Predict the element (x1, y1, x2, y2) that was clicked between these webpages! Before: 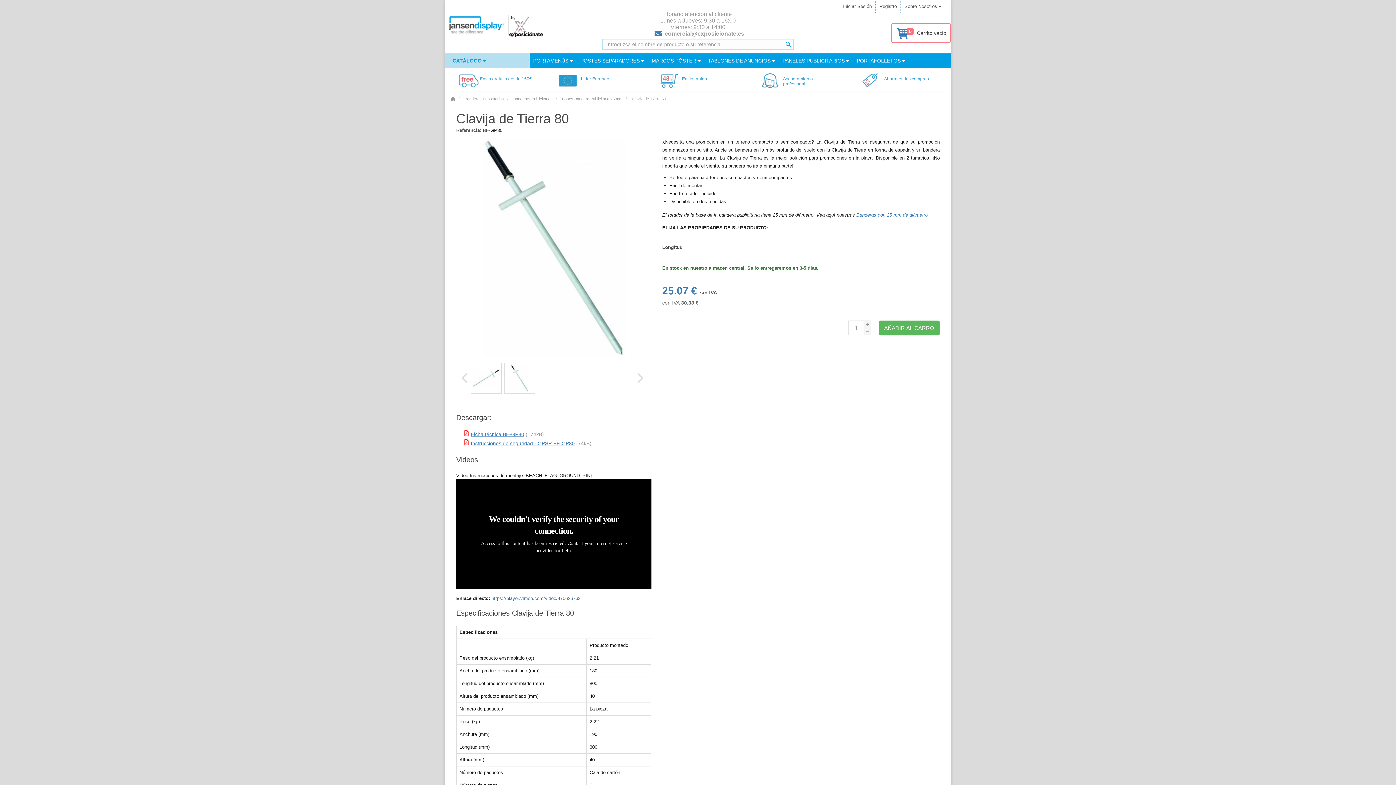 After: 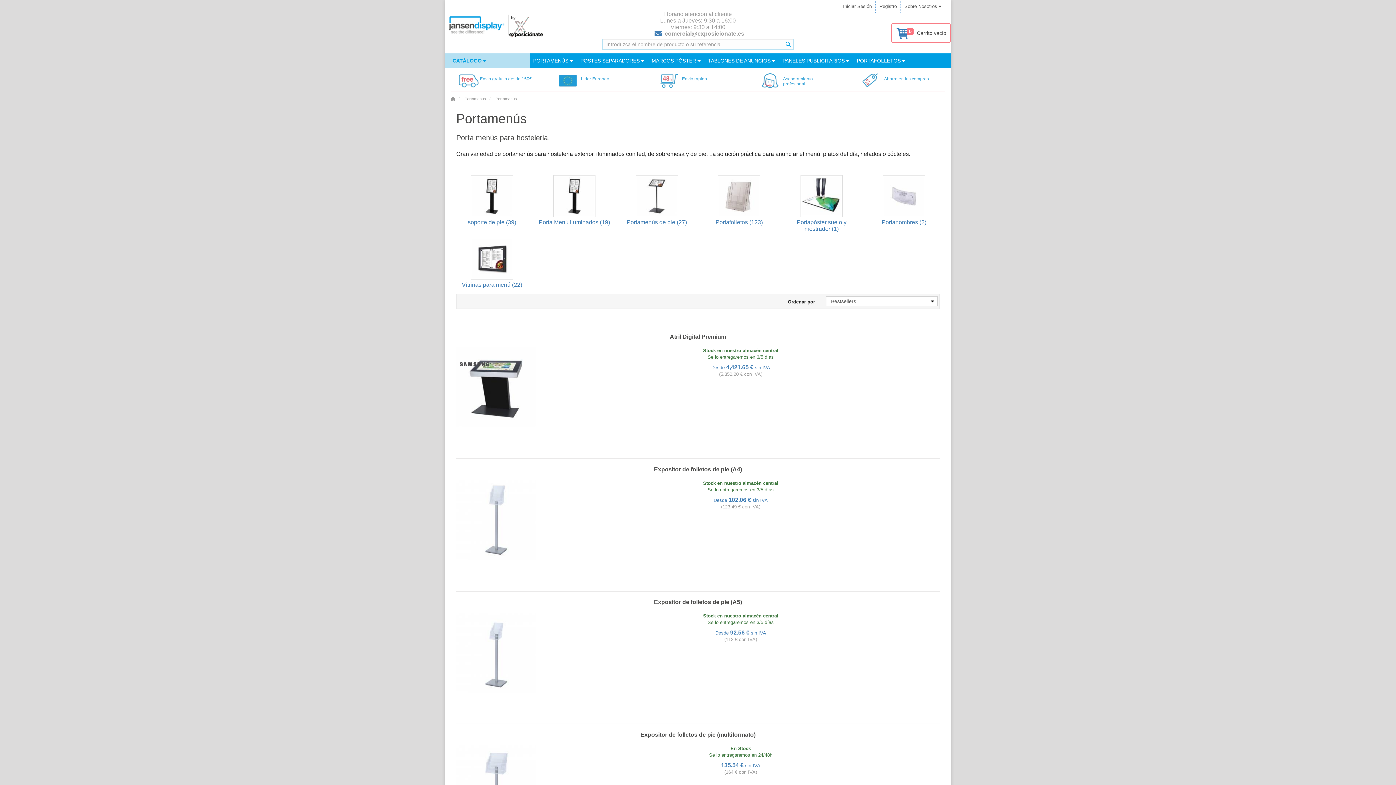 Action: bbox: (529, 53, 576, 68) label: PORTAMENÚS 